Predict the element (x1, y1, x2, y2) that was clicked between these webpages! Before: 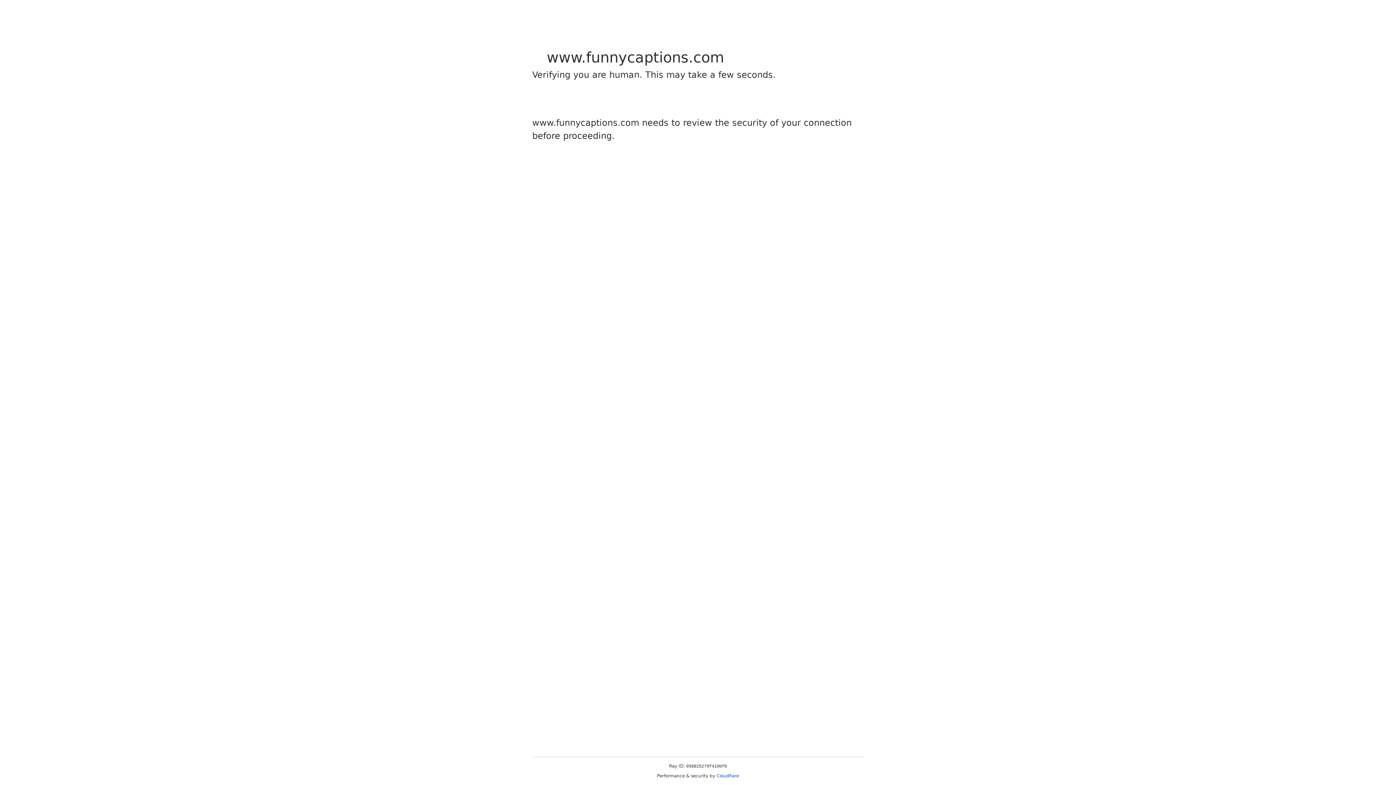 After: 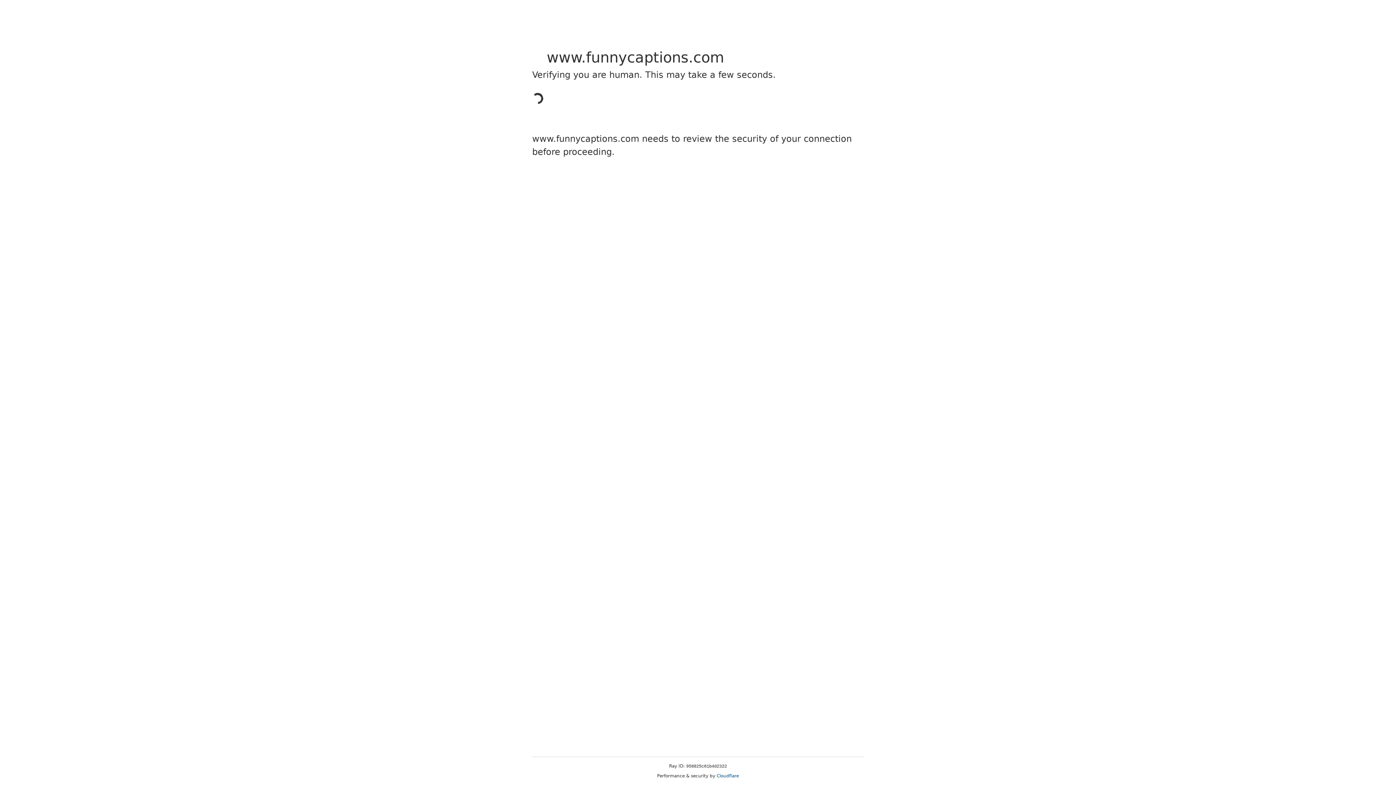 Action: bbox: (716, 773, 739, 778) label: Cloudflare